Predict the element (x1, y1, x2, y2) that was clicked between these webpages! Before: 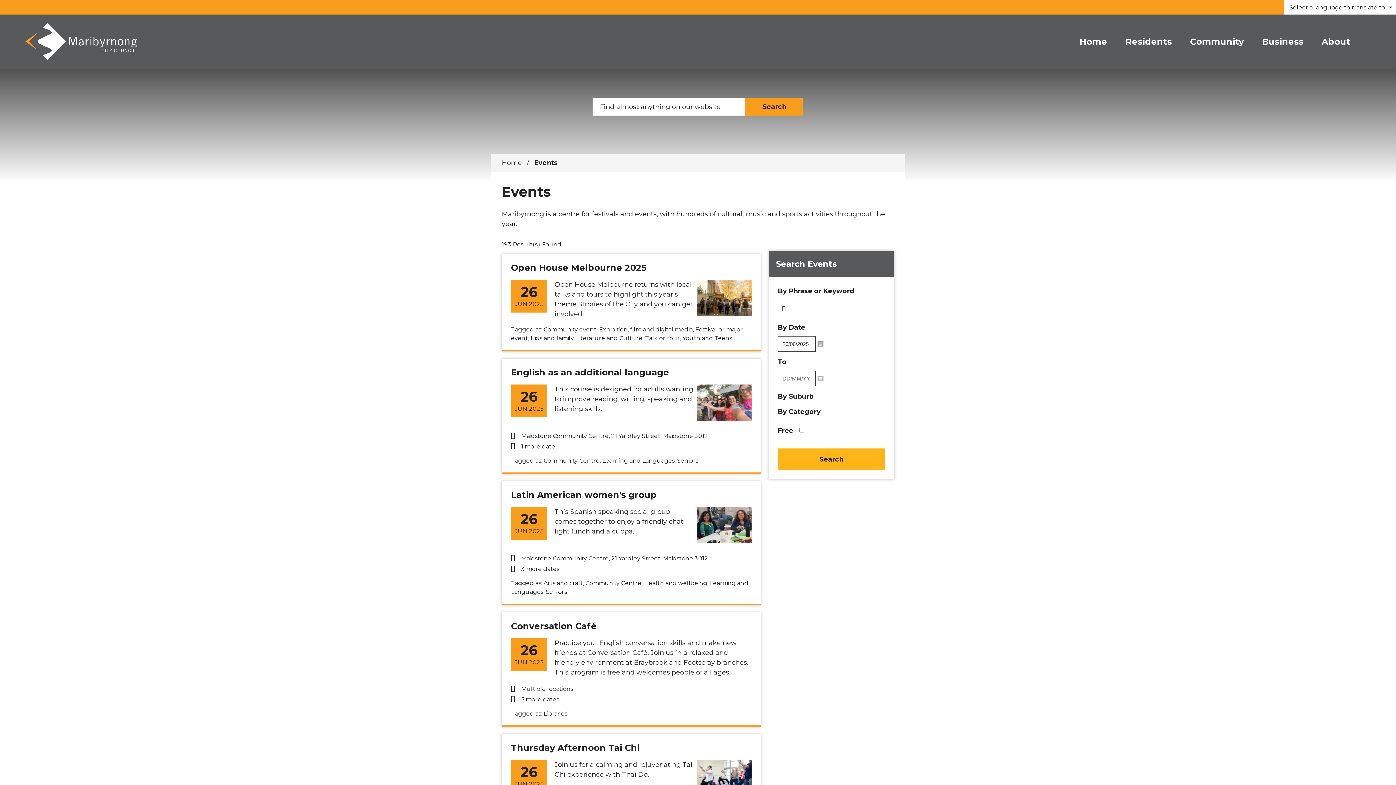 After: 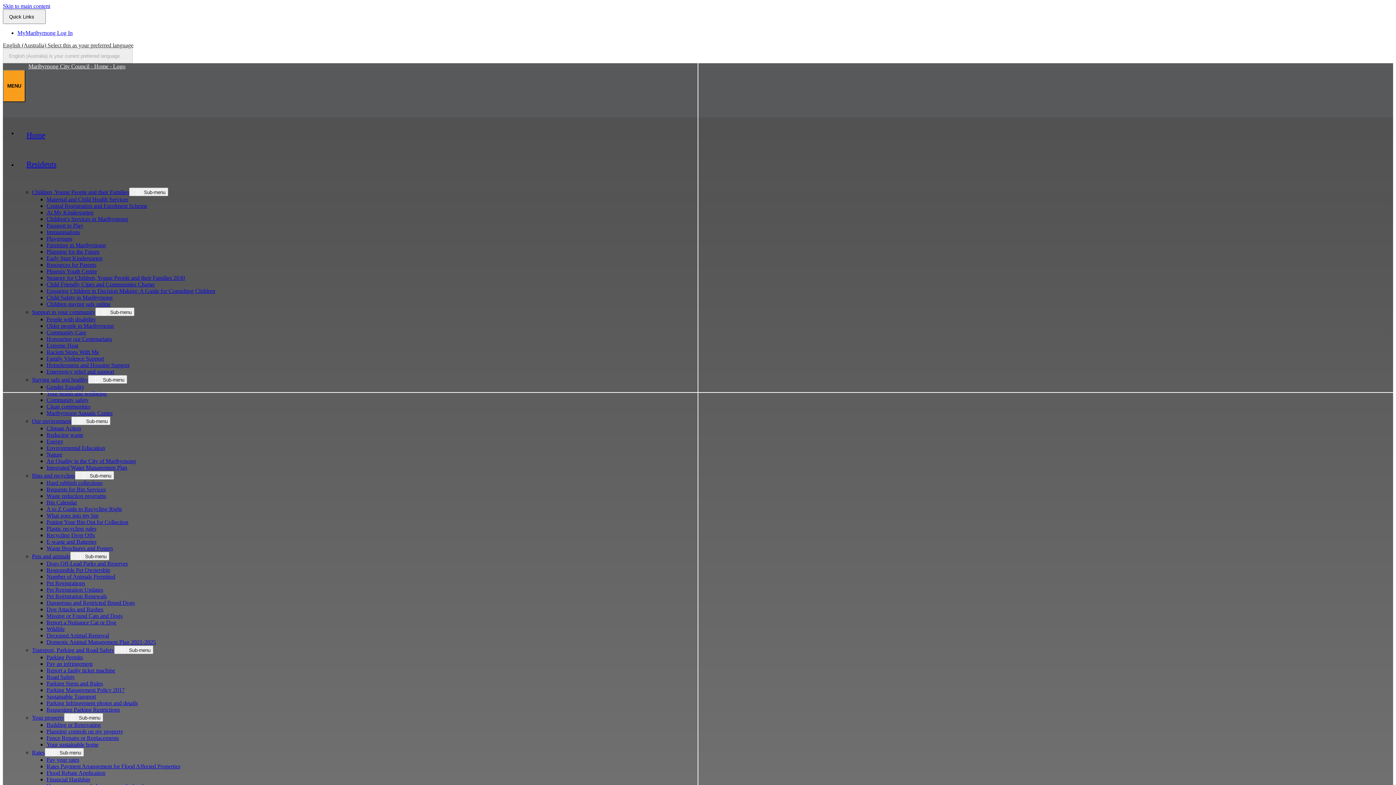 Action: label: English as an additional language

26
JUN 2025
This course is designed for adults wanting to improve reading, writing, speaking and listening skills.

Maidstone Community Centre, 21 Yardley Street, Maidstone 3012

1 more date

Tagged as: Community Centre, Learning and Languages, Seniors bbox: (501, 358, 760, 474)